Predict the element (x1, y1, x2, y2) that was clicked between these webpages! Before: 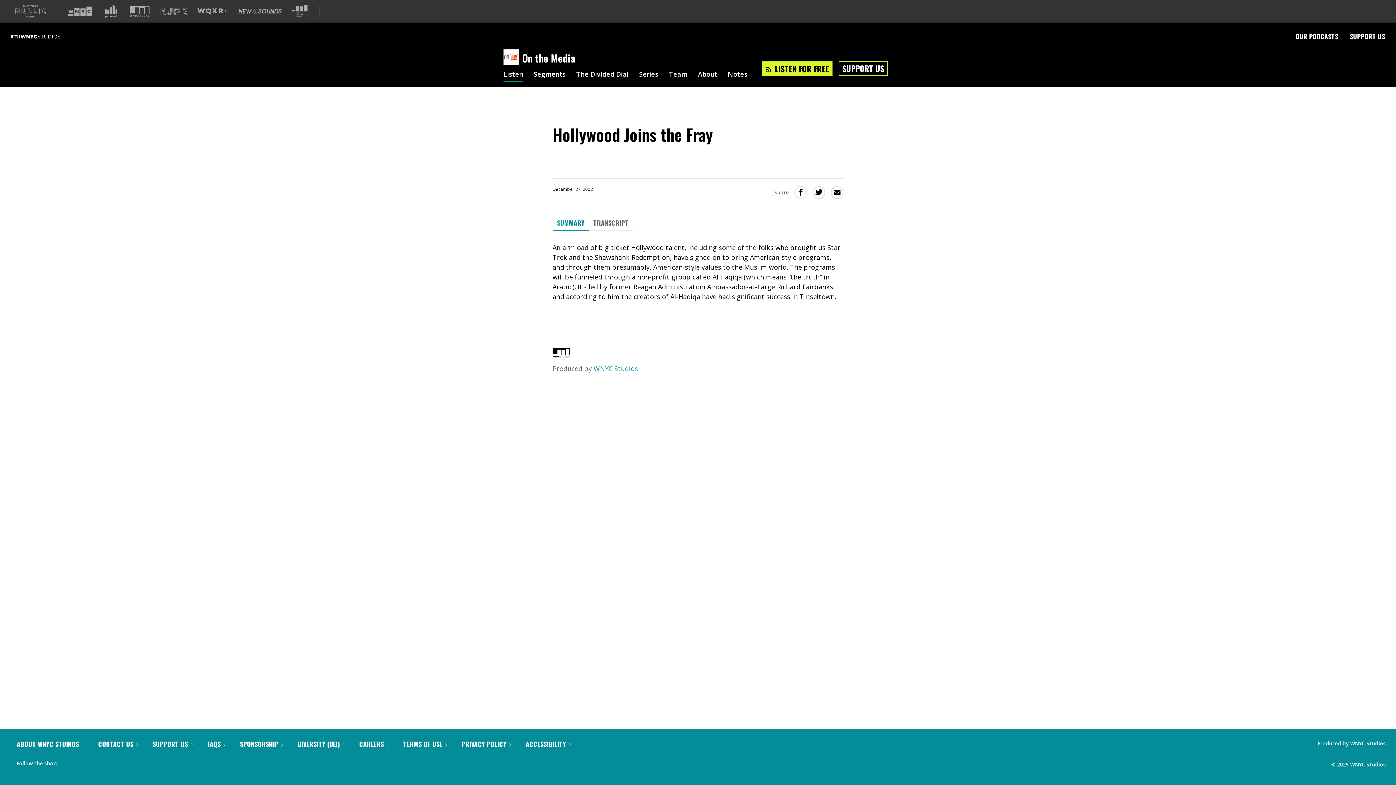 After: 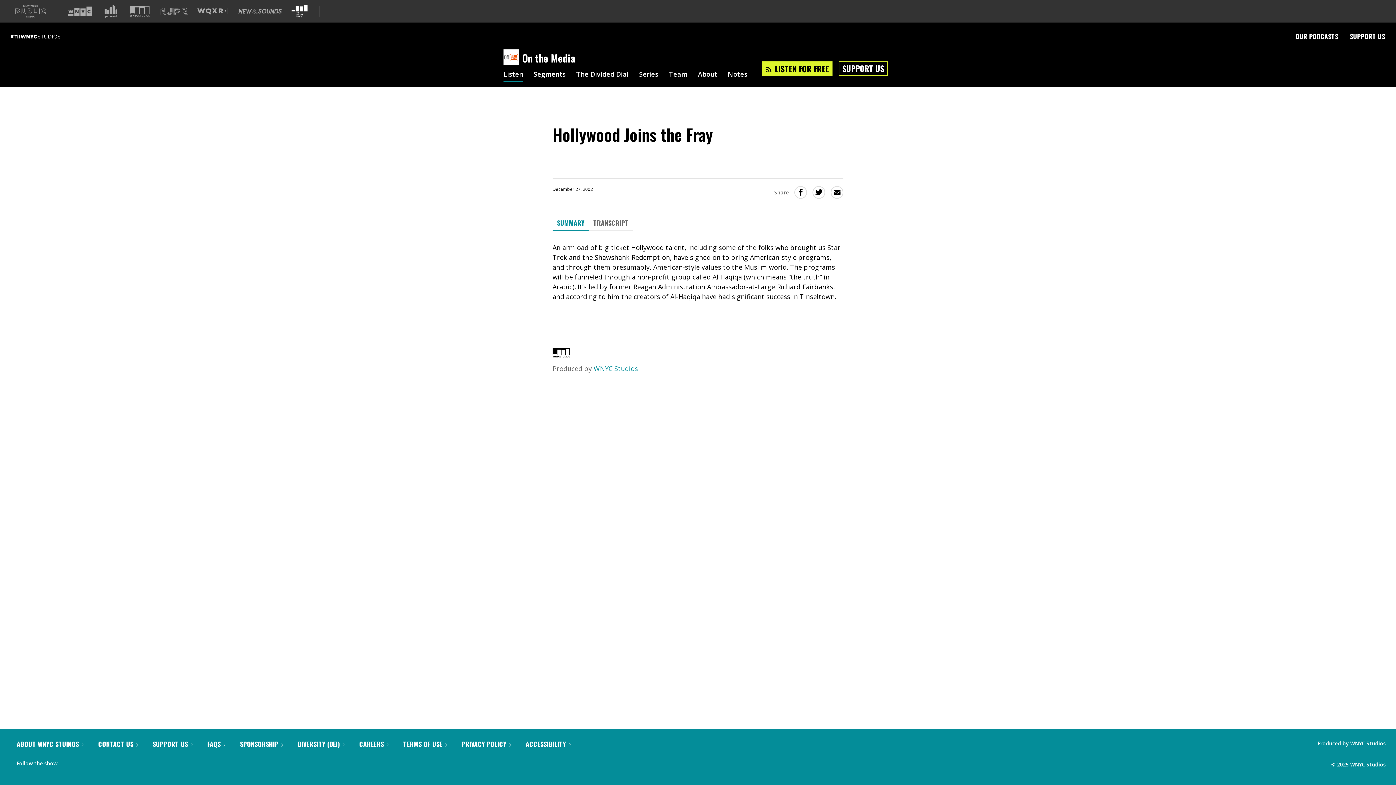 Action: label: Visit The Greene Space (Opens in new window) bbox: (291, 4, 307, 17)